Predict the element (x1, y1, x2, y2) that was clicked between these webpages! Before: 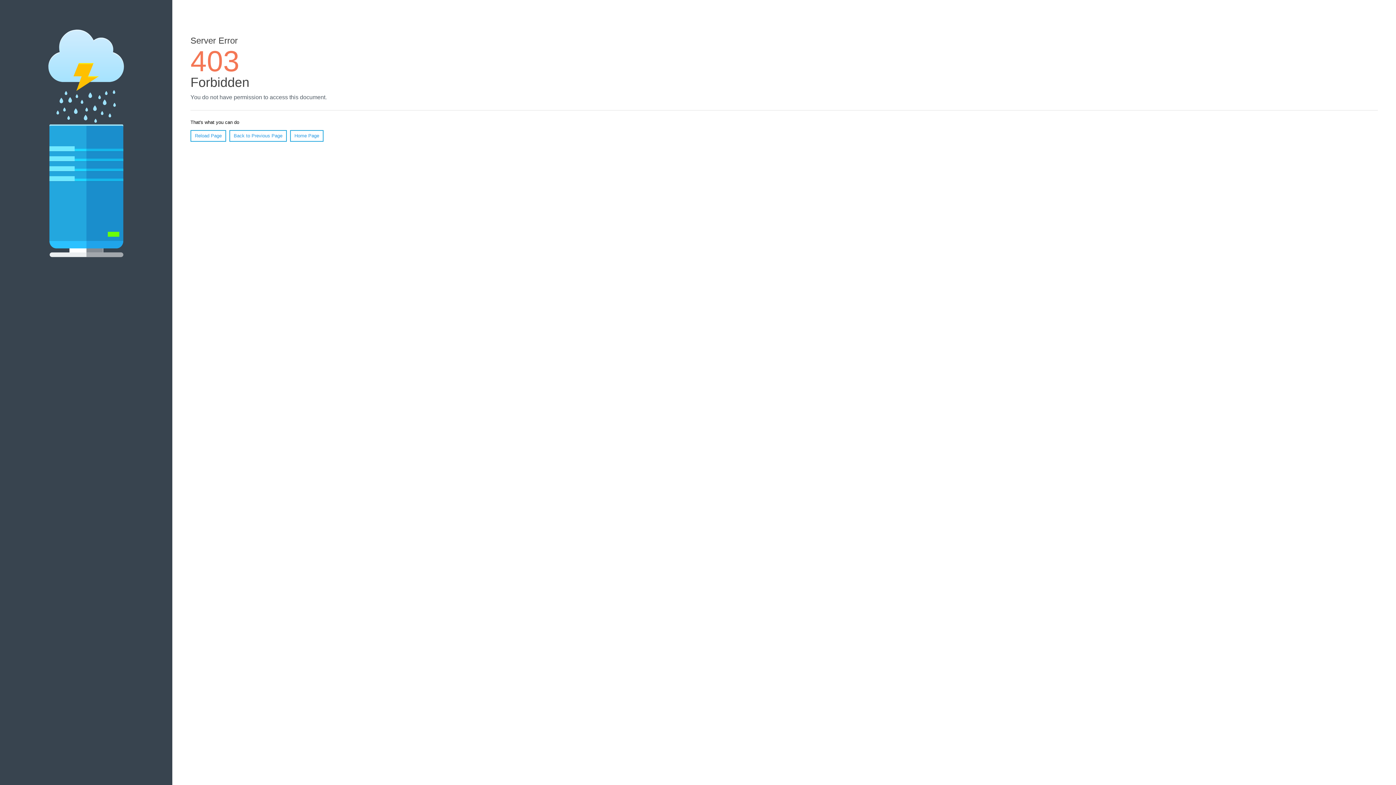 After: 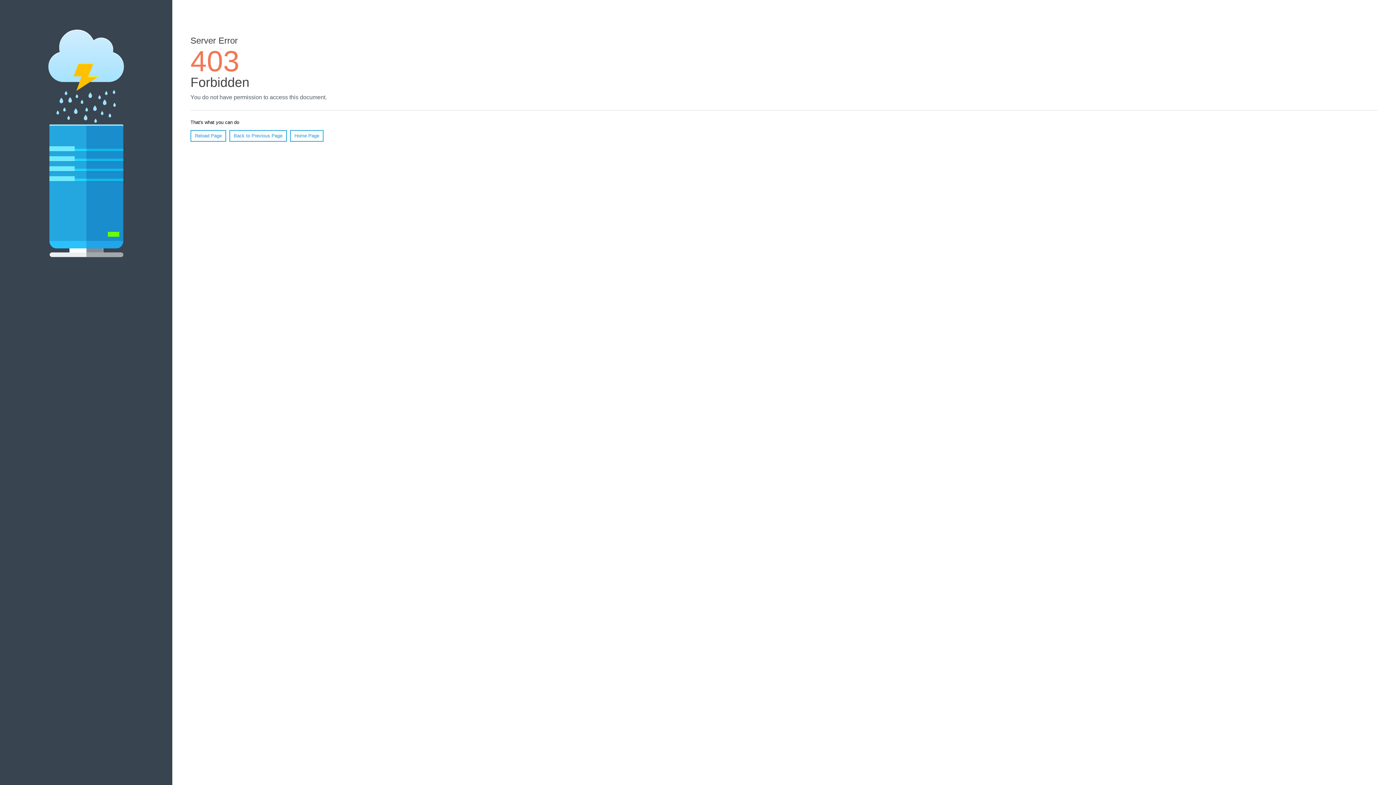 Action: bbox: (190, 130, 226, 141) label: Reload Page